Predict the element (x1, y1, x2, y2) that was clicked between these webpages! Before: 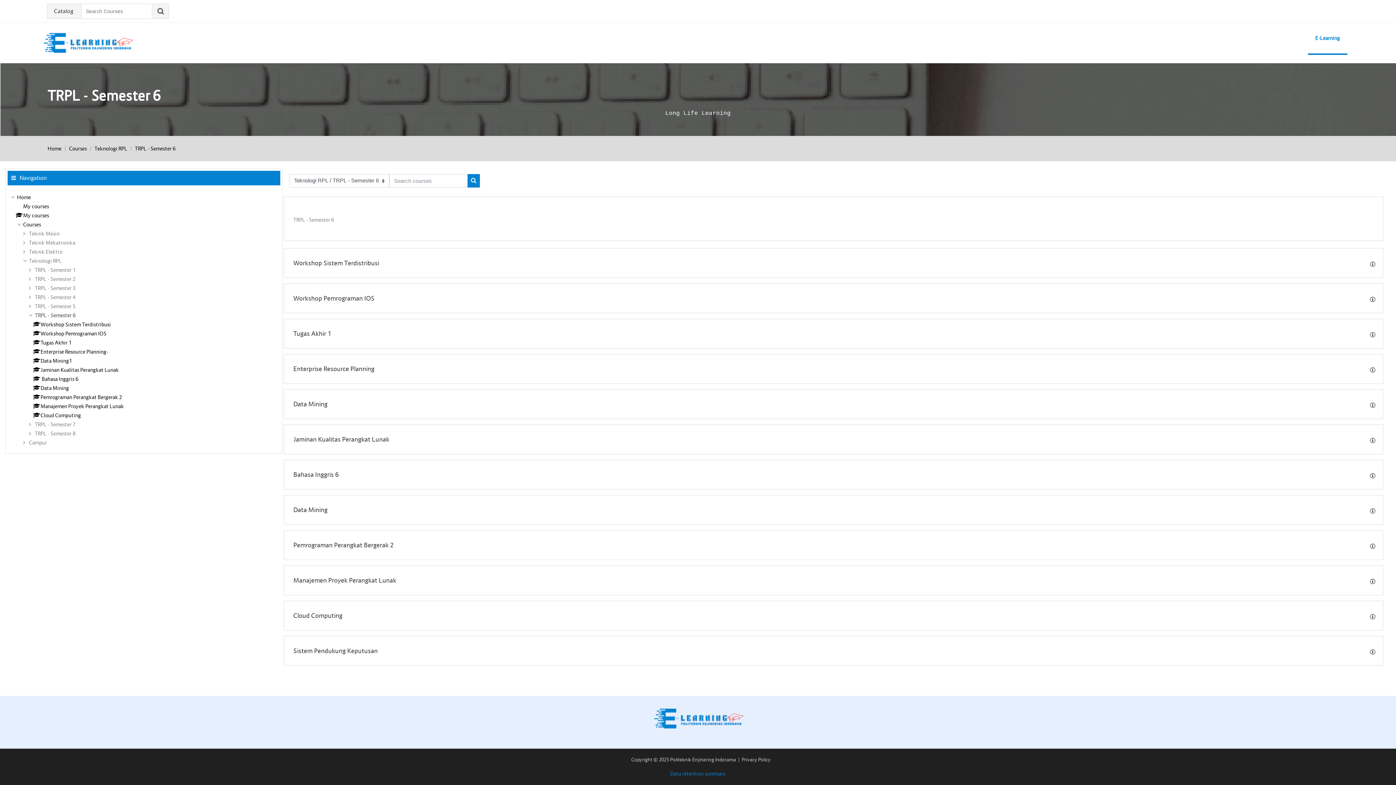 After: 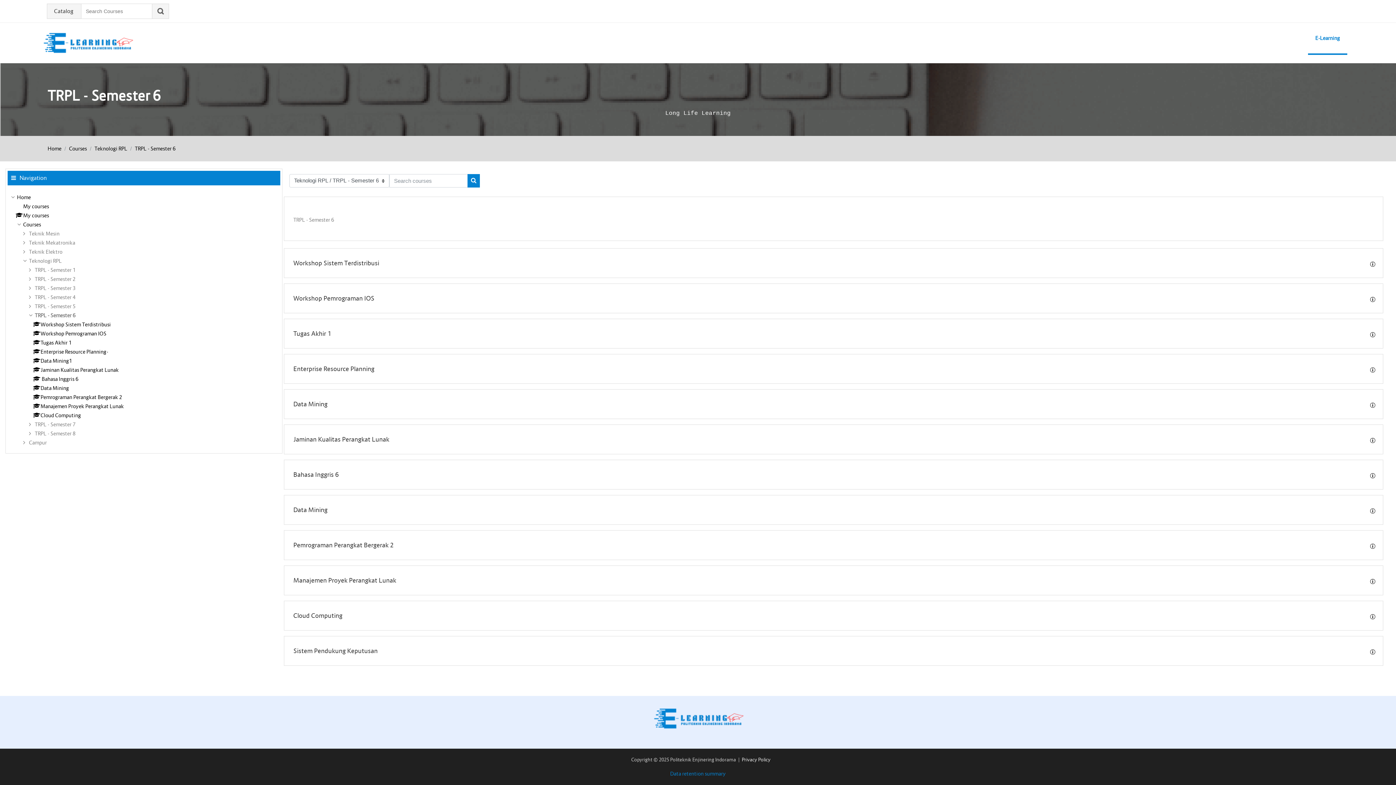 Action: label: Privacy Policy bbox: (742, 757, 770, 763)